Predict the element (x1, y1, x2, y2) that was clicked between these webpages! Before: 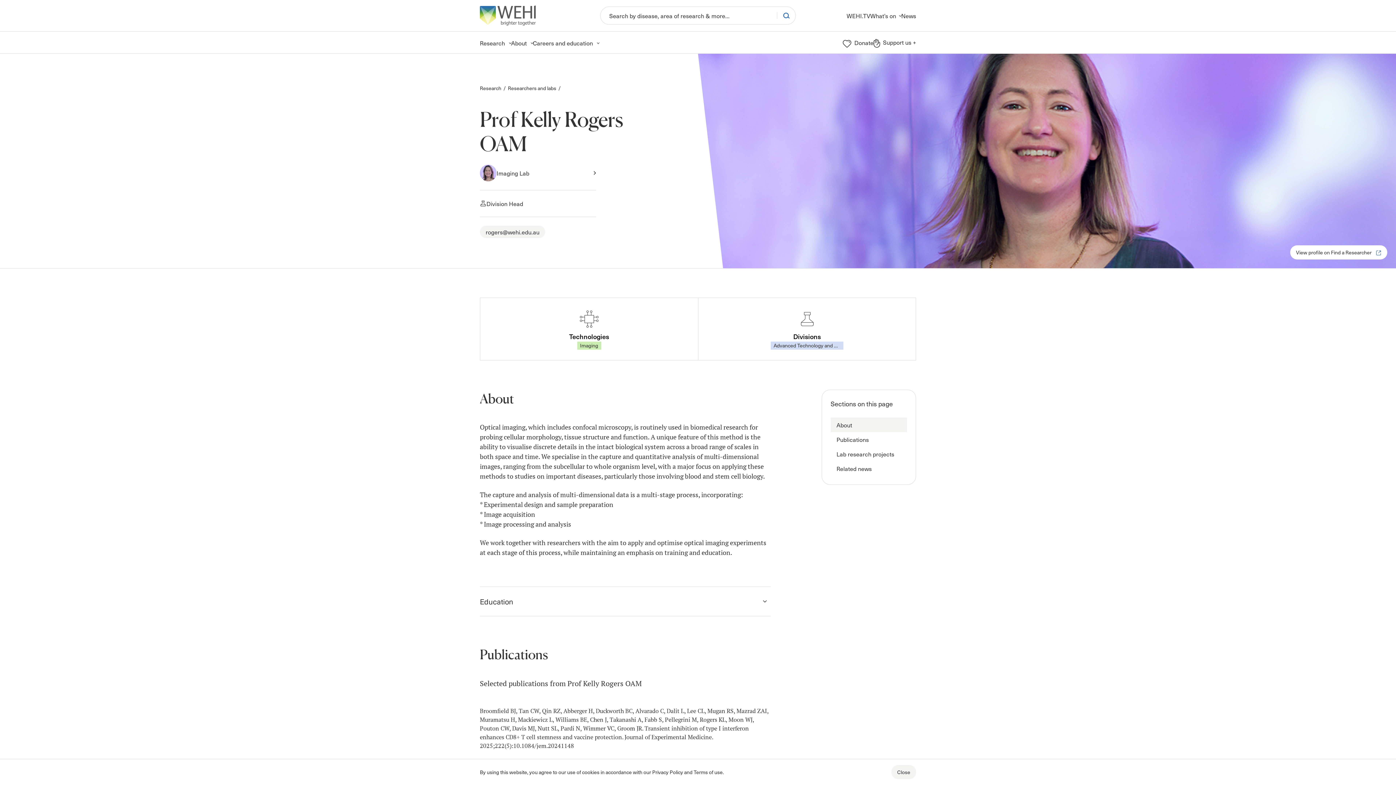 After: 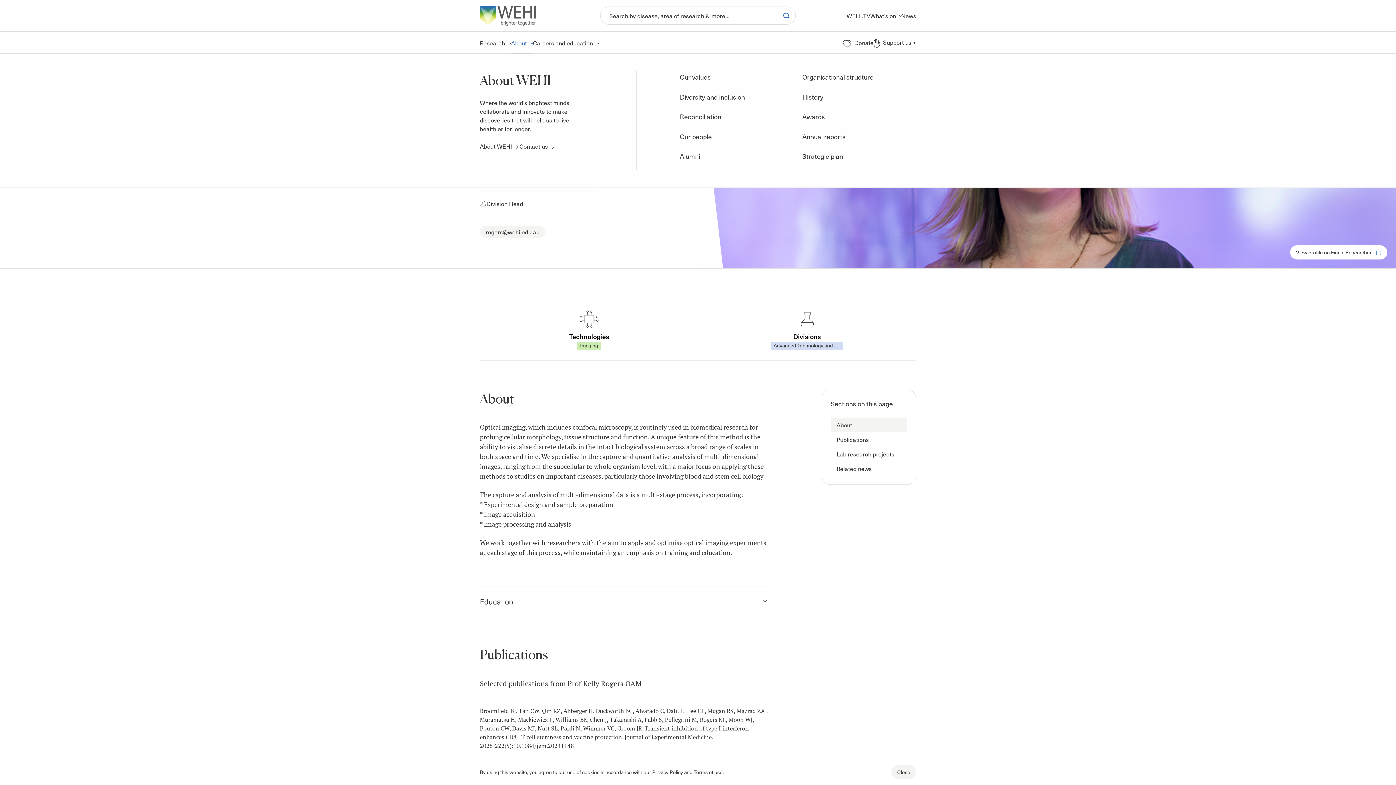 Action: bbox: (511, 38, 533, 47) label: About 